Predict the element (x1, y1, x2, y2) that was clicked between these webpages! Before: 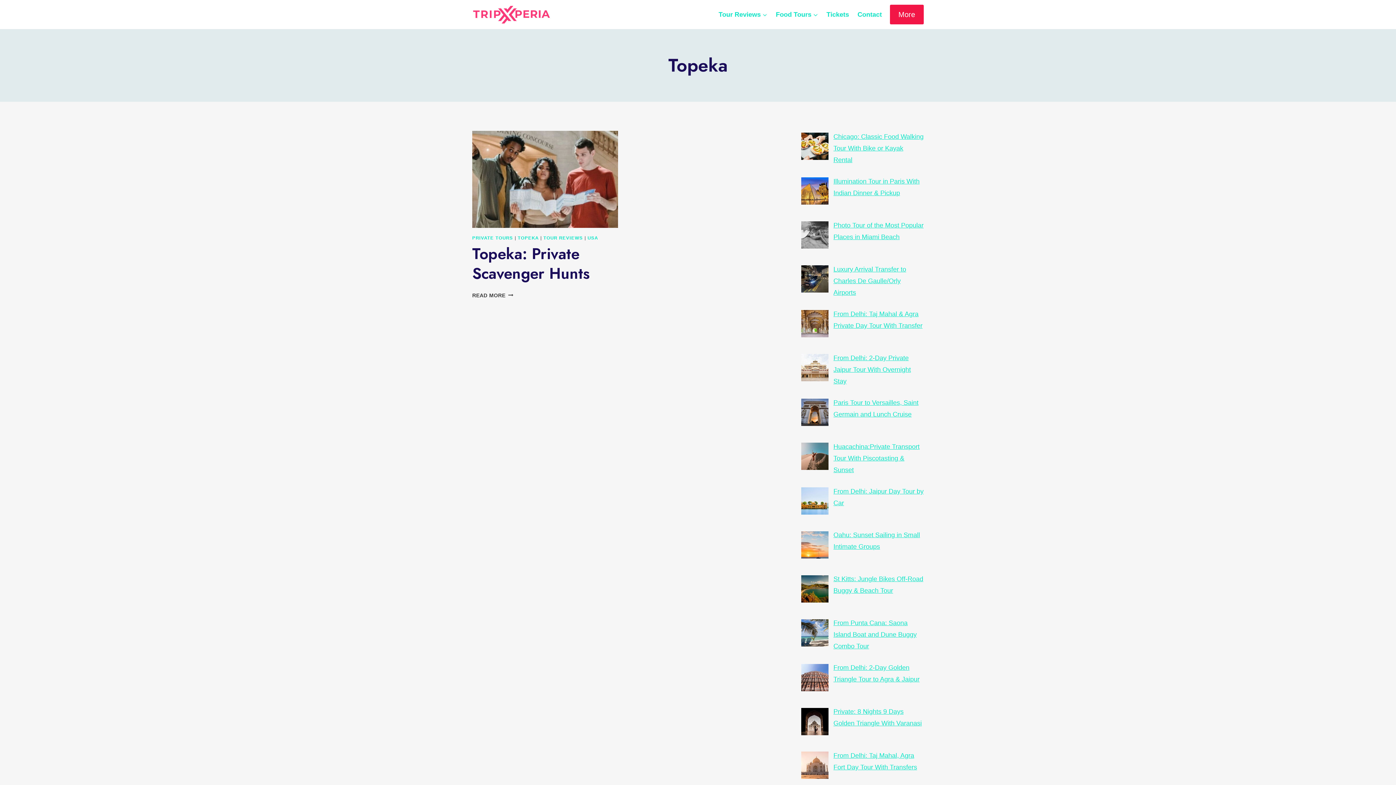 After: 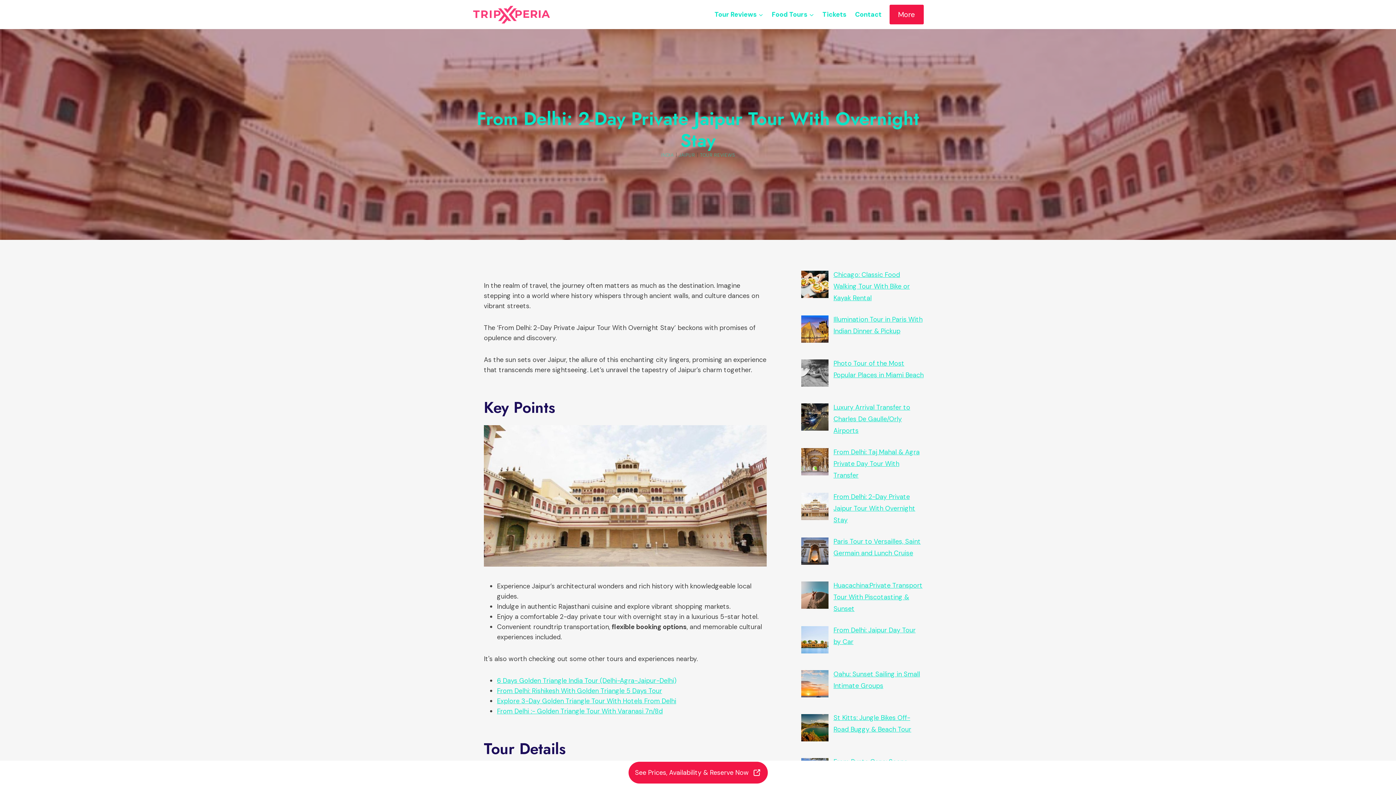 Action: label: From Delhi: 2-Day Private Jaipur Tour With Overnight Stay bbox: (833, 354, 911, 384)